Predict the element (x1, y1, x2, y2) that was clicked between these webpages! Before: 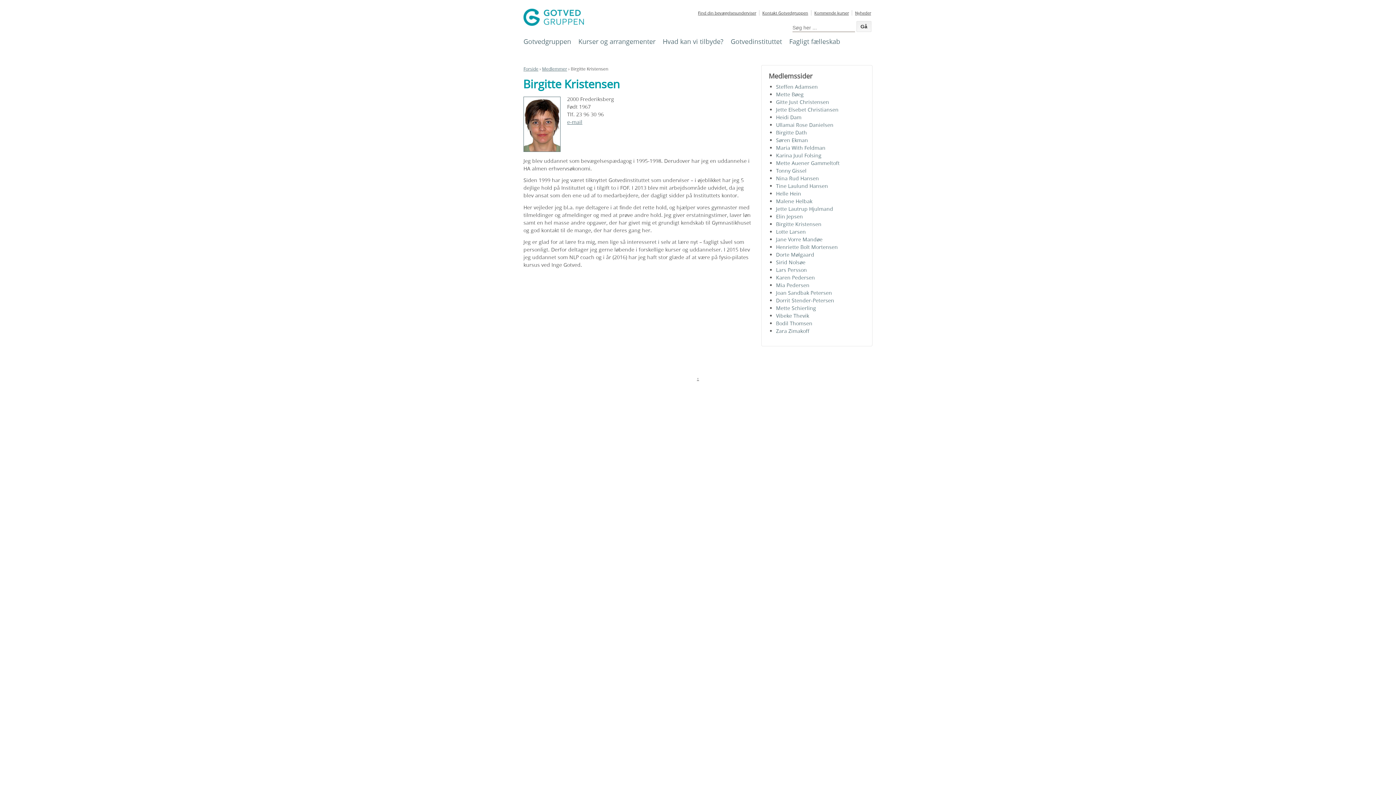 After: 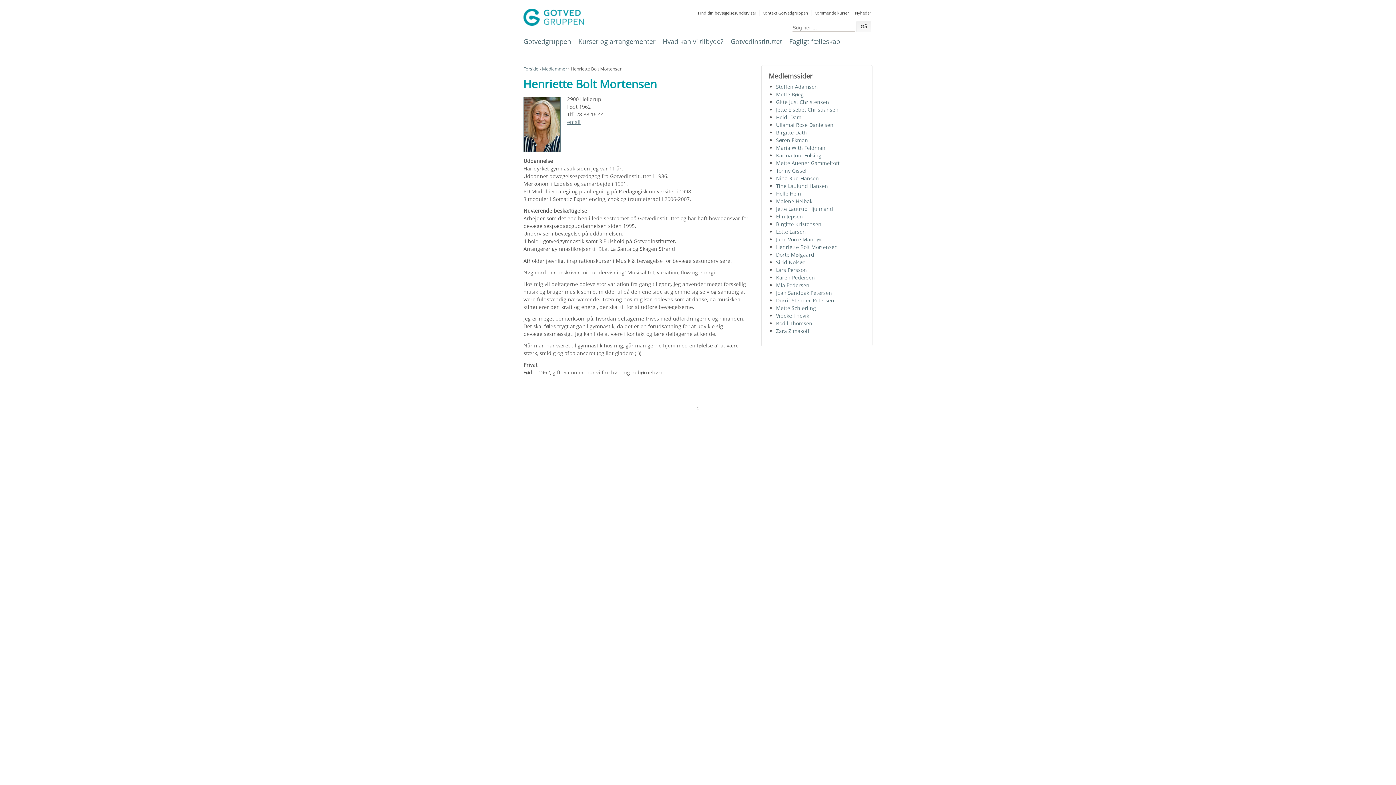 Action: bbox: (776, 243, 838, 250) label: Henriette Bolt Mortensen